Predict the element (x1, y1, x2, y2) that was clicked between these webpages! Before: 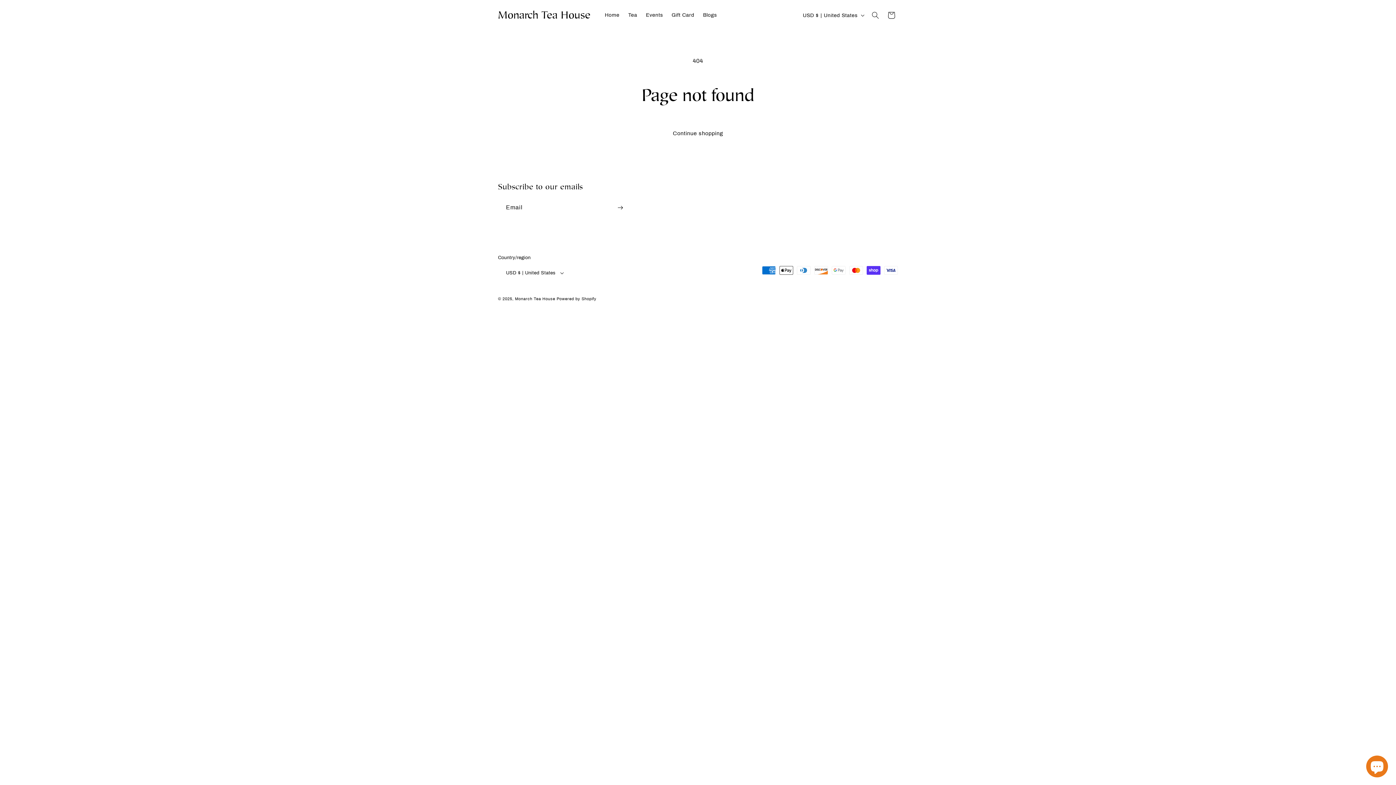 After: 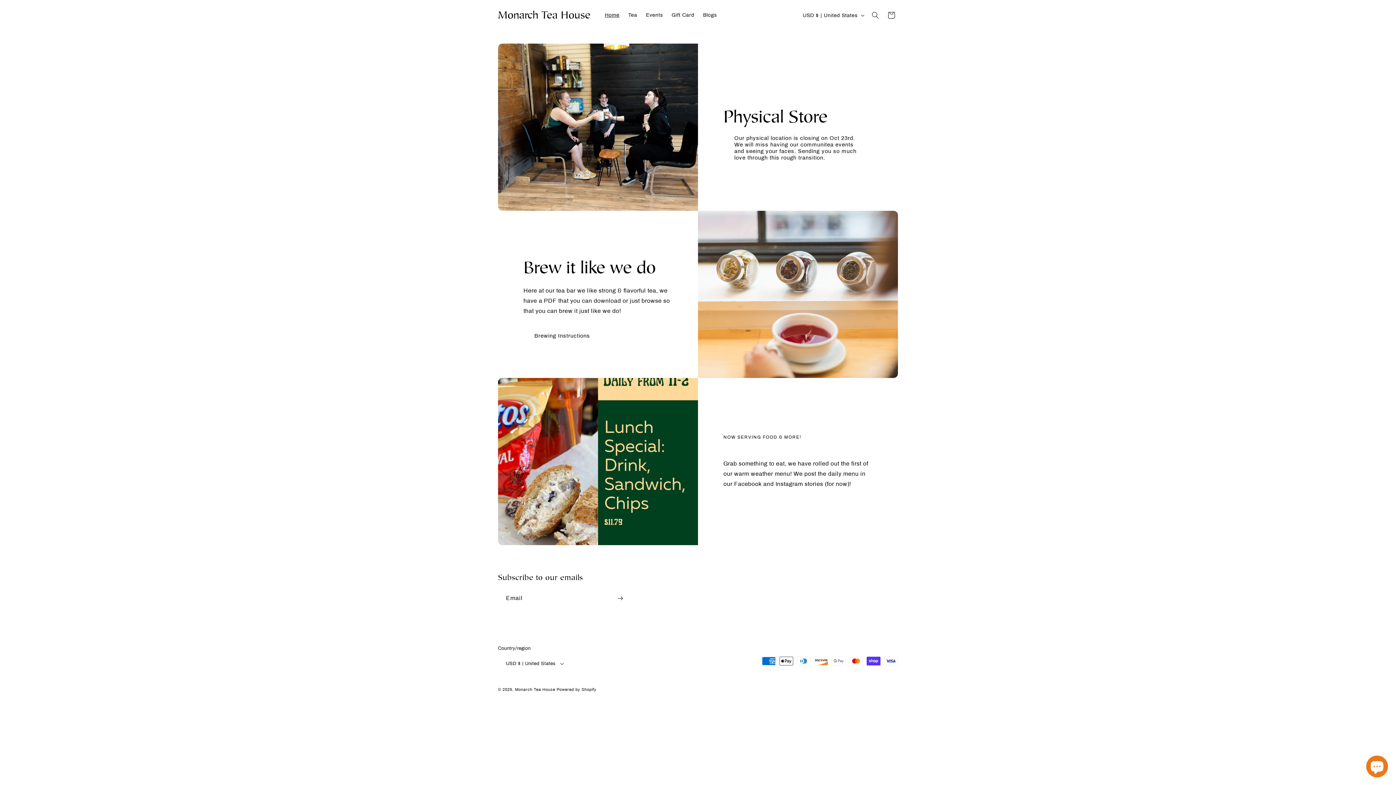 Action: label: Monarch Tea House bbox: (515, 296, 555, 301)